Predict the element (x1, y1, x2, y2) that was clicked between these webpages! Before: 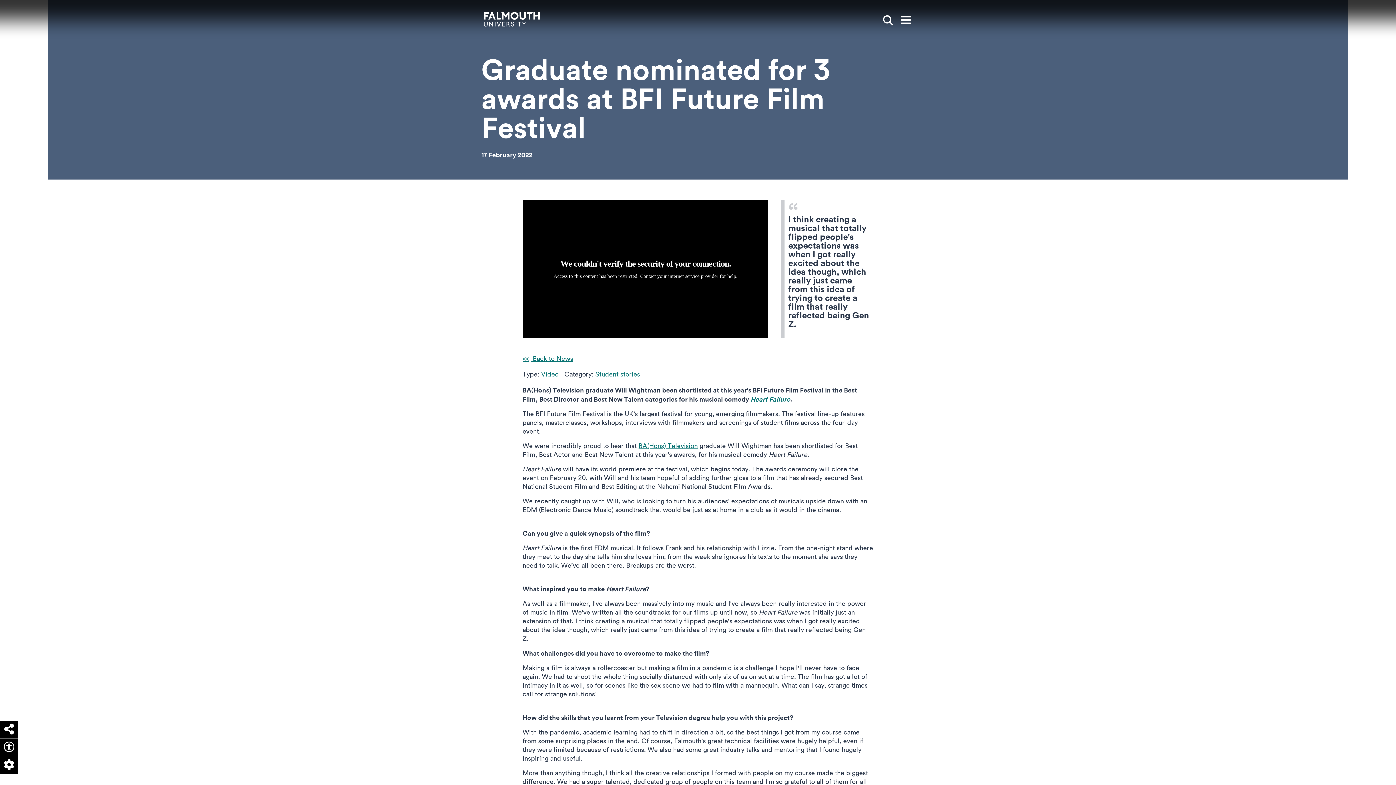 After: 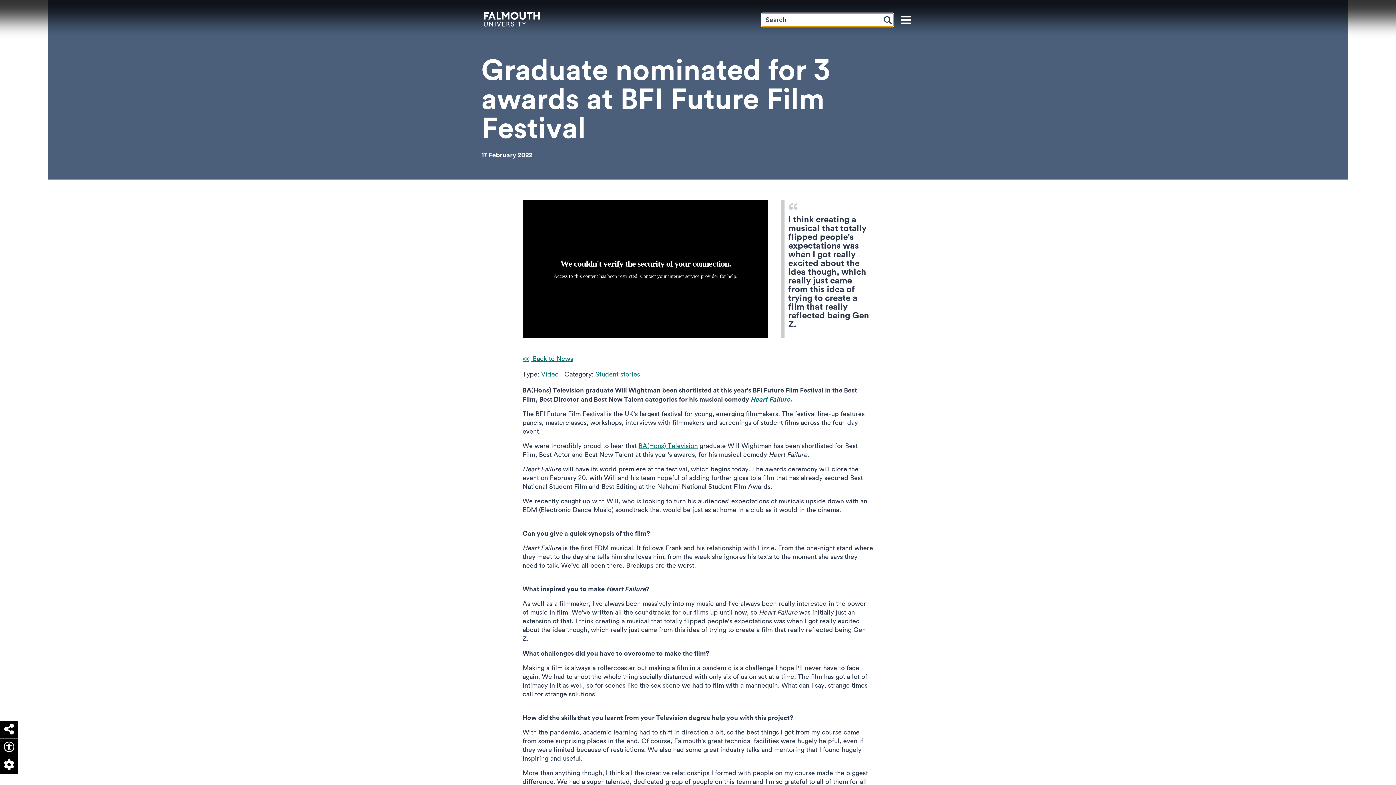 Action: label: Show search bbox: (883, 14, 893, 25)